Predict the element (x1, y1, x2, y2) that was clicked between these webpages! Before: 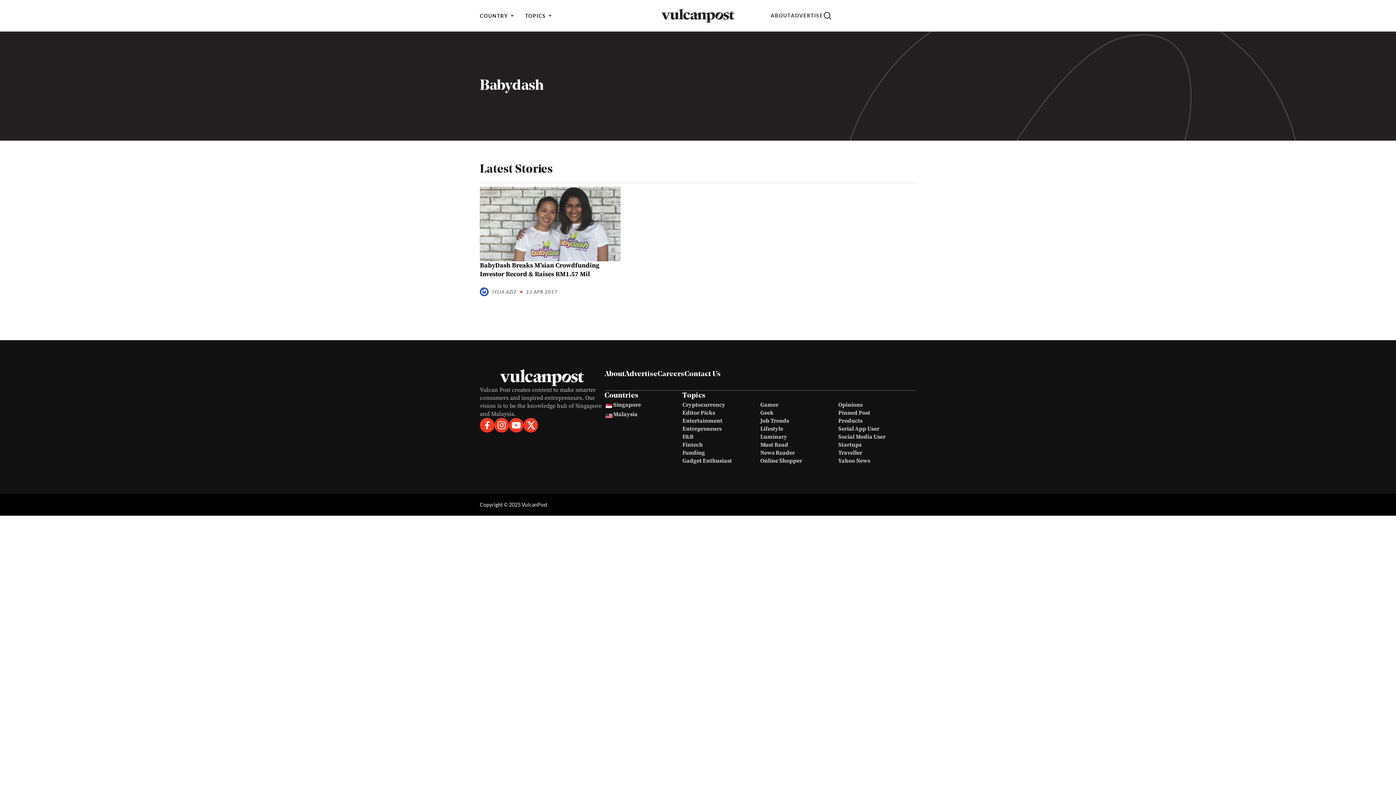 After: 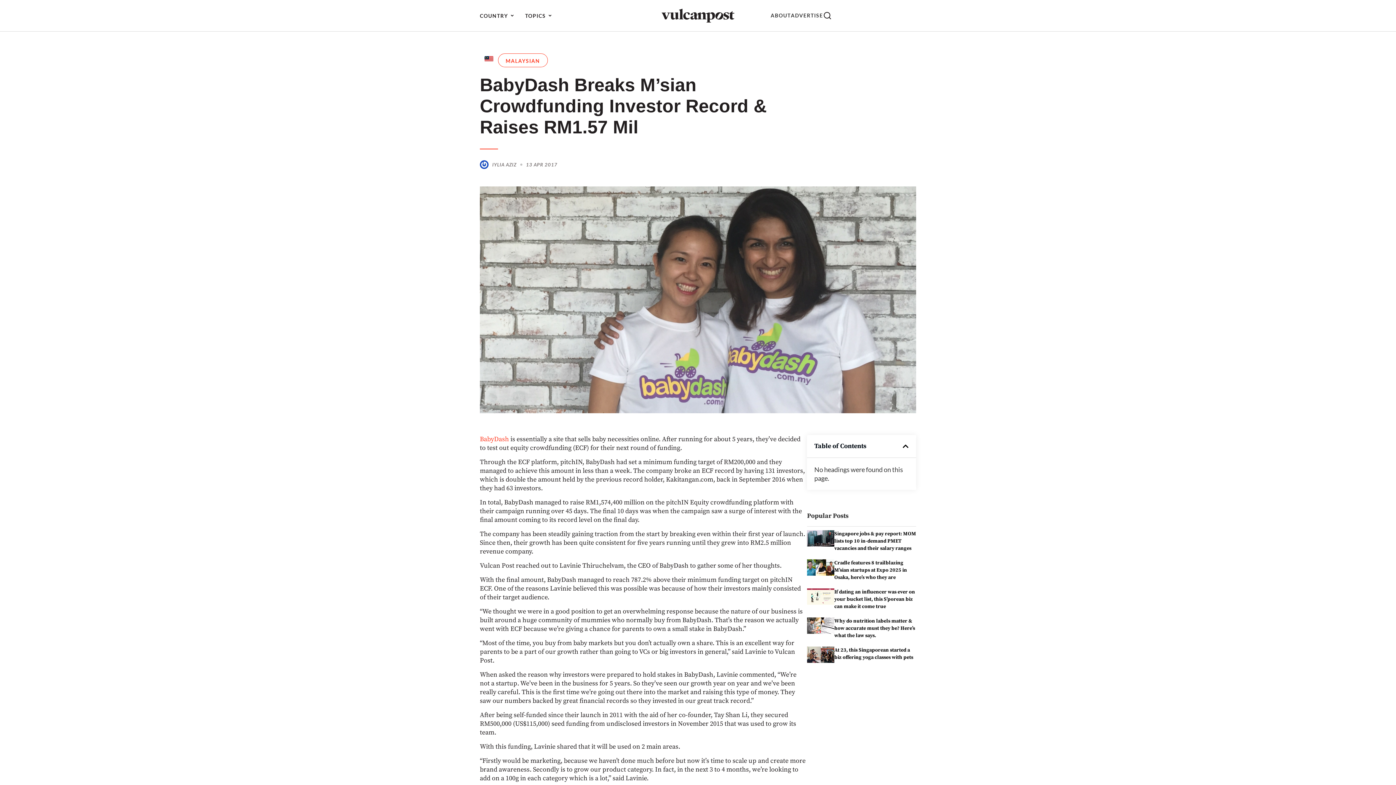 Action: label: BabyDash Breaks M’sian Crowdfunding Investor Record & Raises RM1.57 Mil bbox: (480, 261, 599, 278)